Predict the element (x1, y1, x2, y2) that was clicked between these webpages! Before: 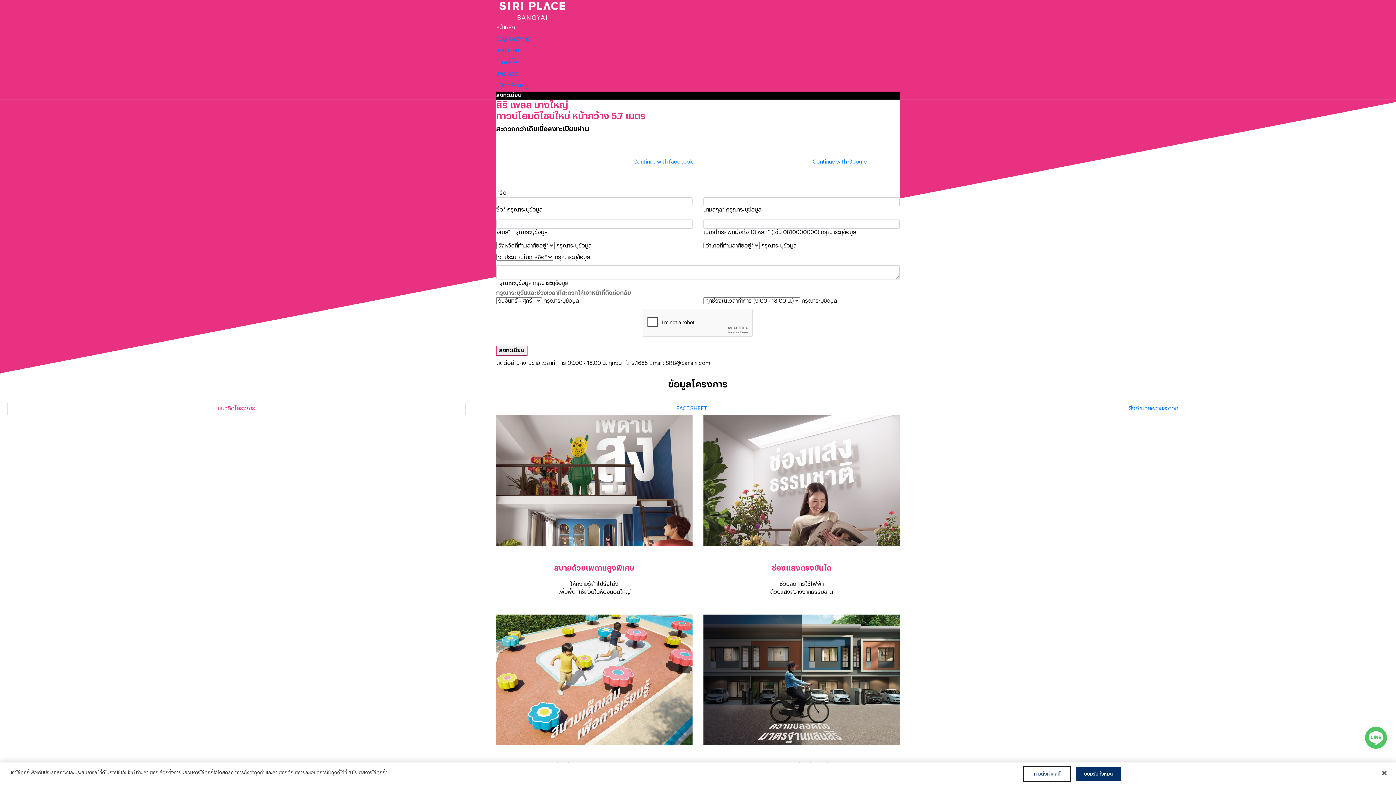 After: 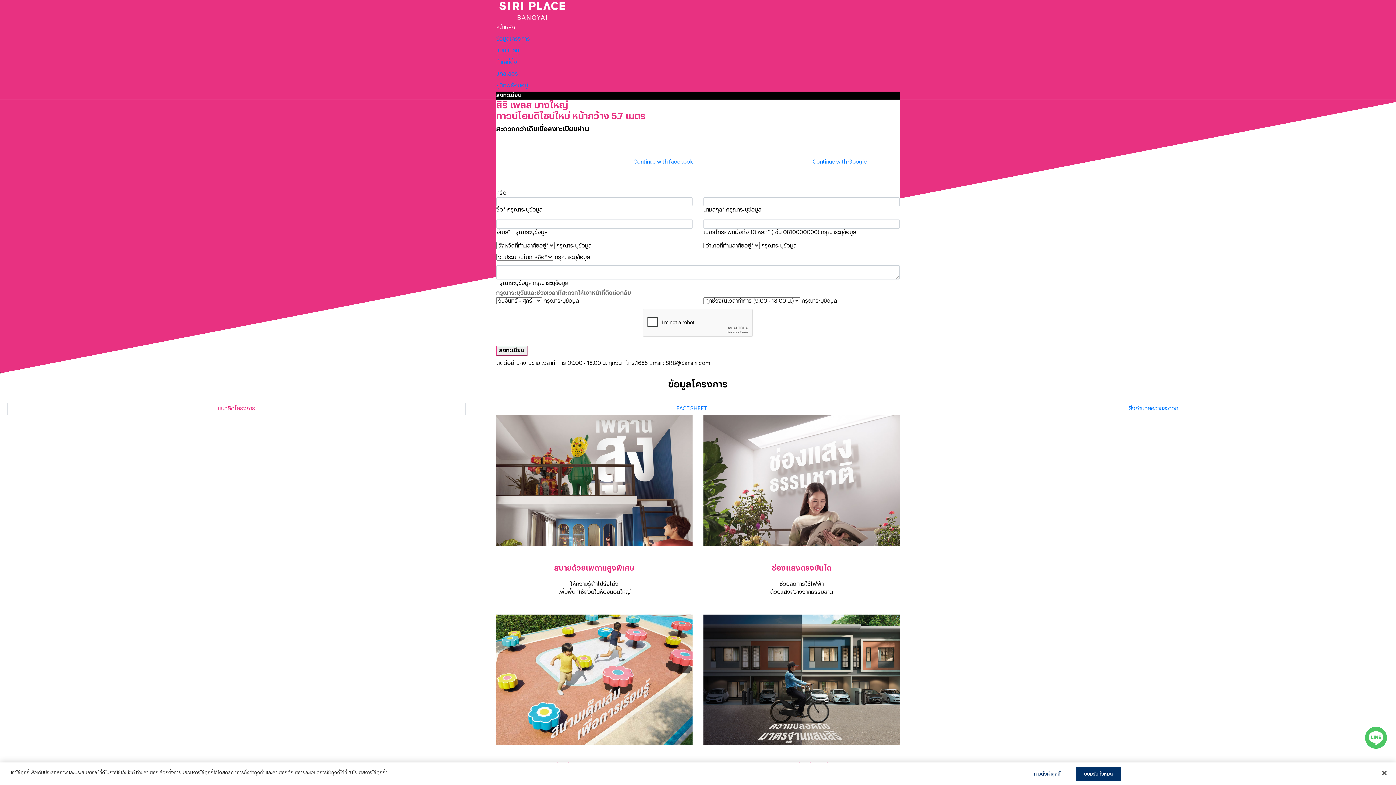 Action: bbox: (496, 0, 568, 21)